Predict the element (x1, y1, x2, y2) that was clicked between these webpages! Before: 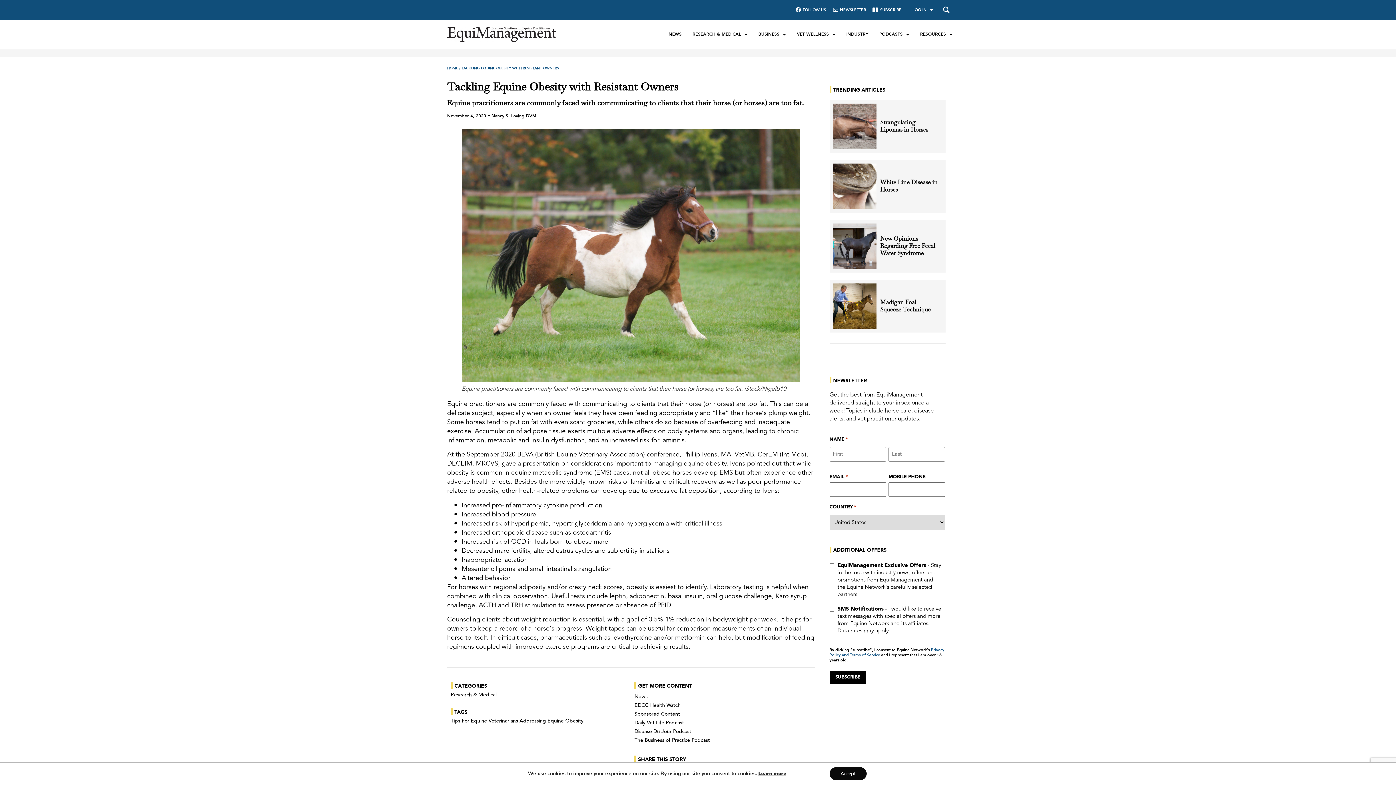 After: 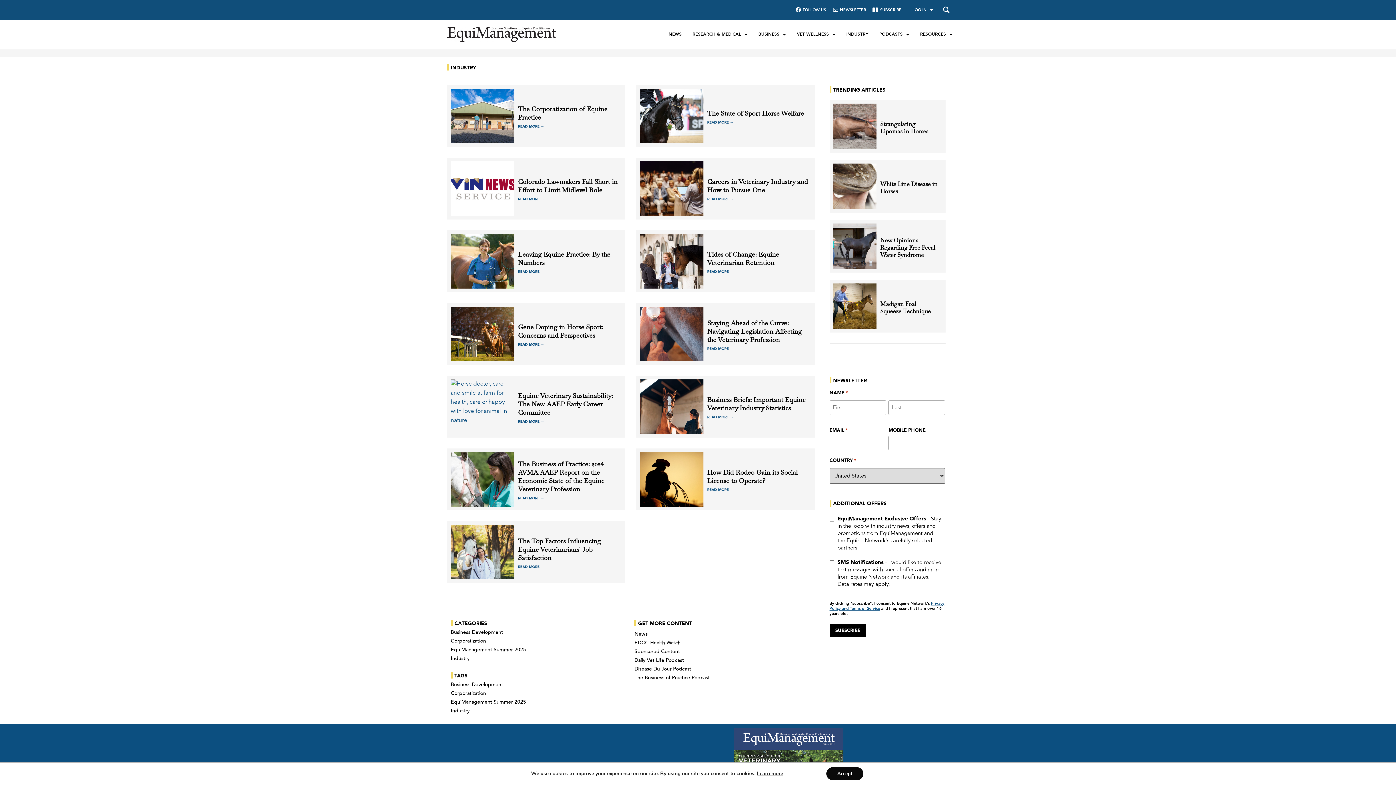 Action: bbox: (846, 32, 868, 36) label: INDUSTRY